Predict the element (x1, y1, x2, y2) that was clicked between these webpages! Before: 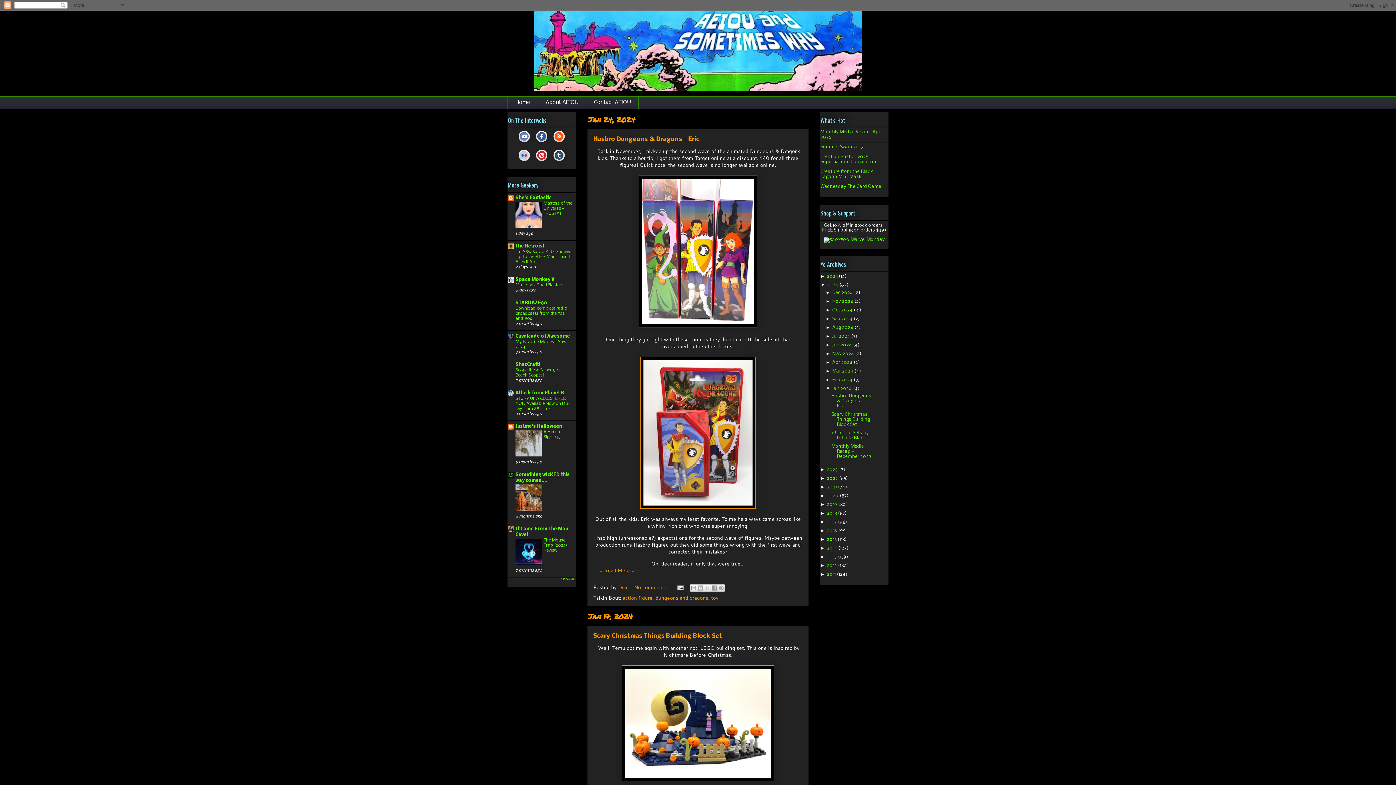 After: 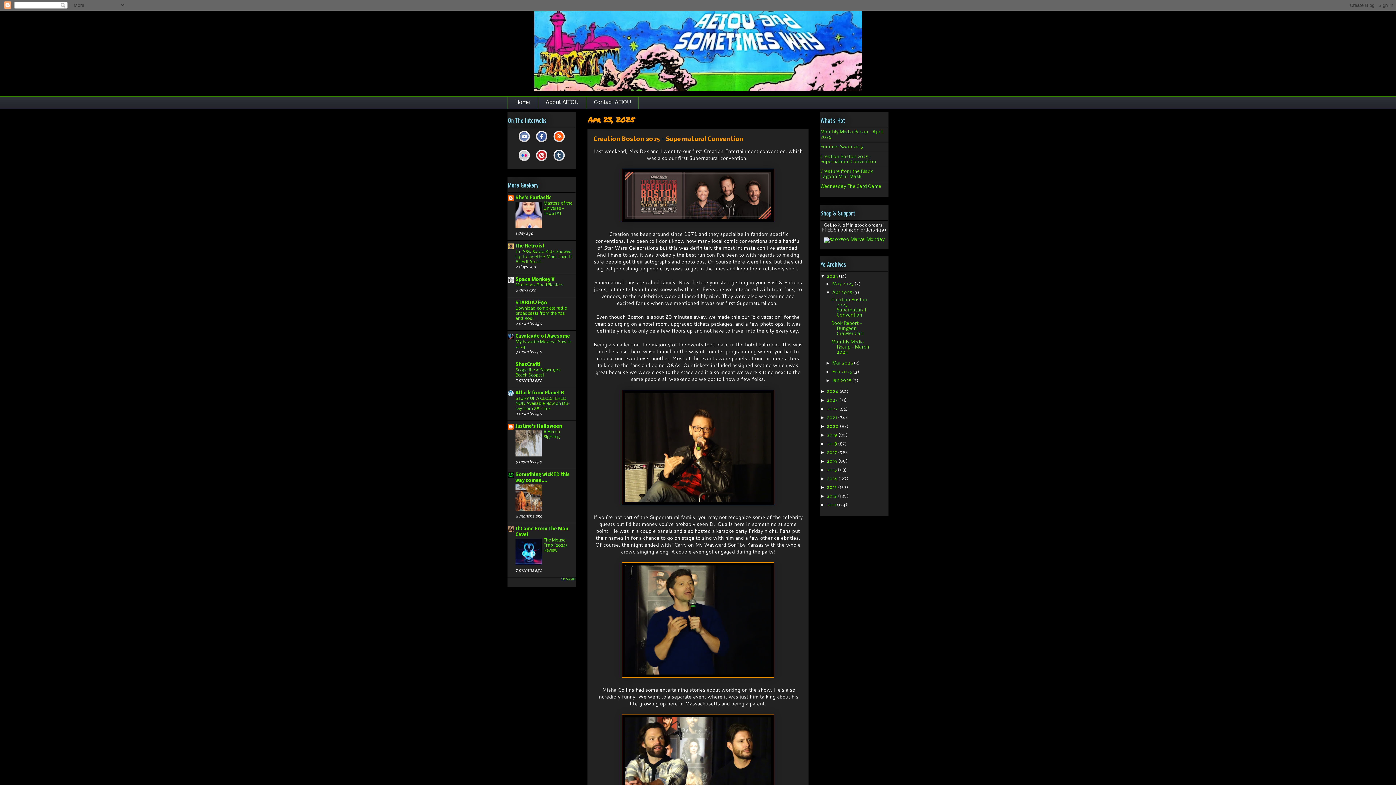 Action: label: Creation Boston 2025 - Supernatural Convention bbox: (820, 154, 876, 164)